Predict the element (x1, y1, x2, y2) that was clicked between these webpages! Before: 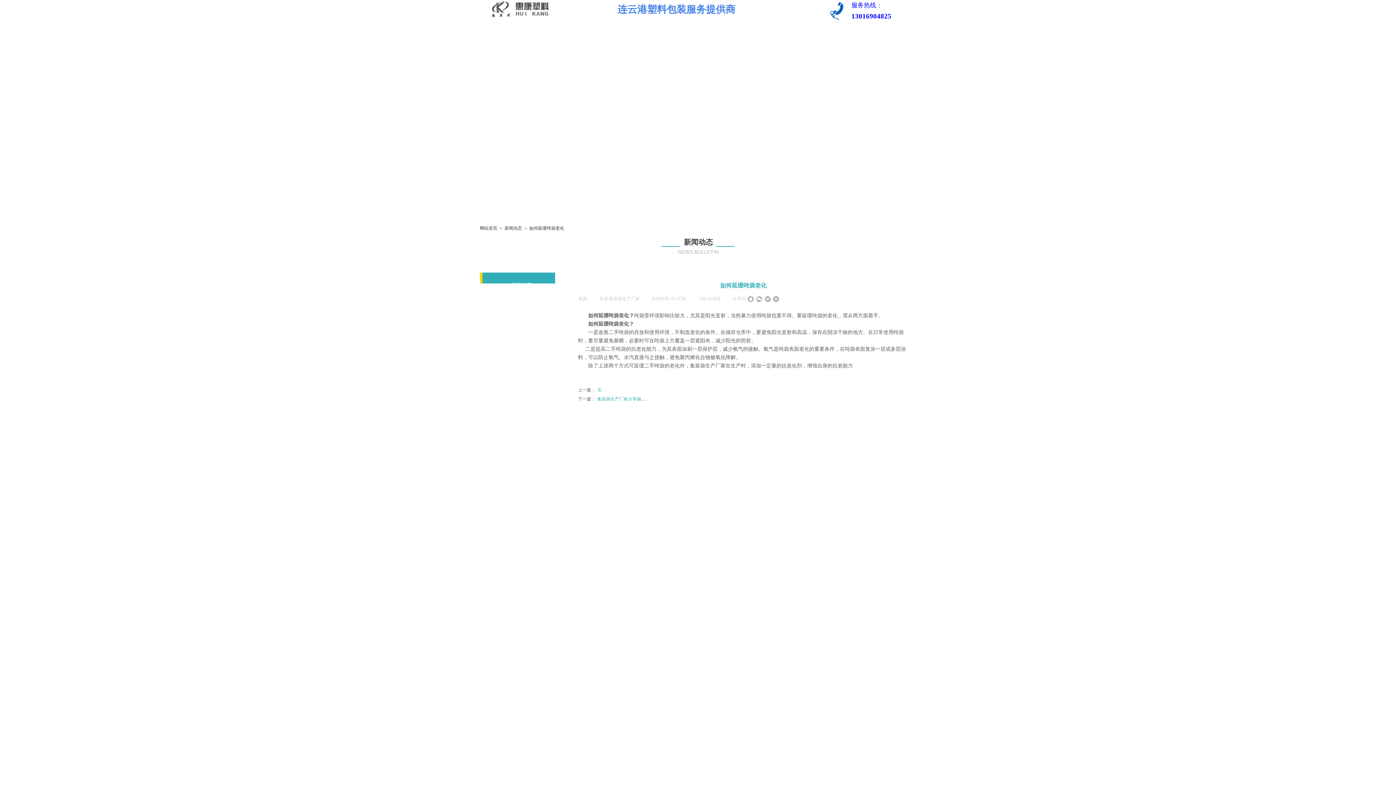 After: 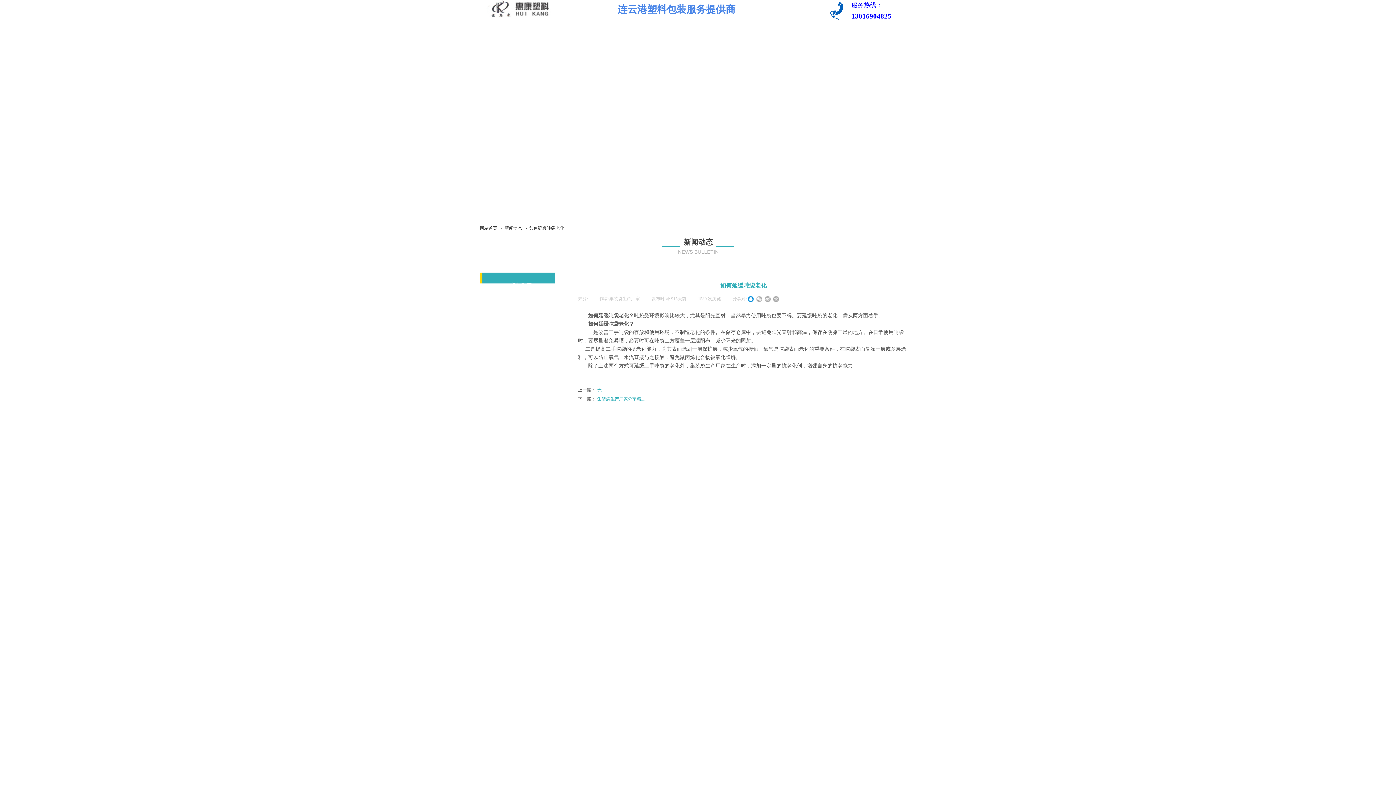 Action: bbox: (748, 296, 754, 302)